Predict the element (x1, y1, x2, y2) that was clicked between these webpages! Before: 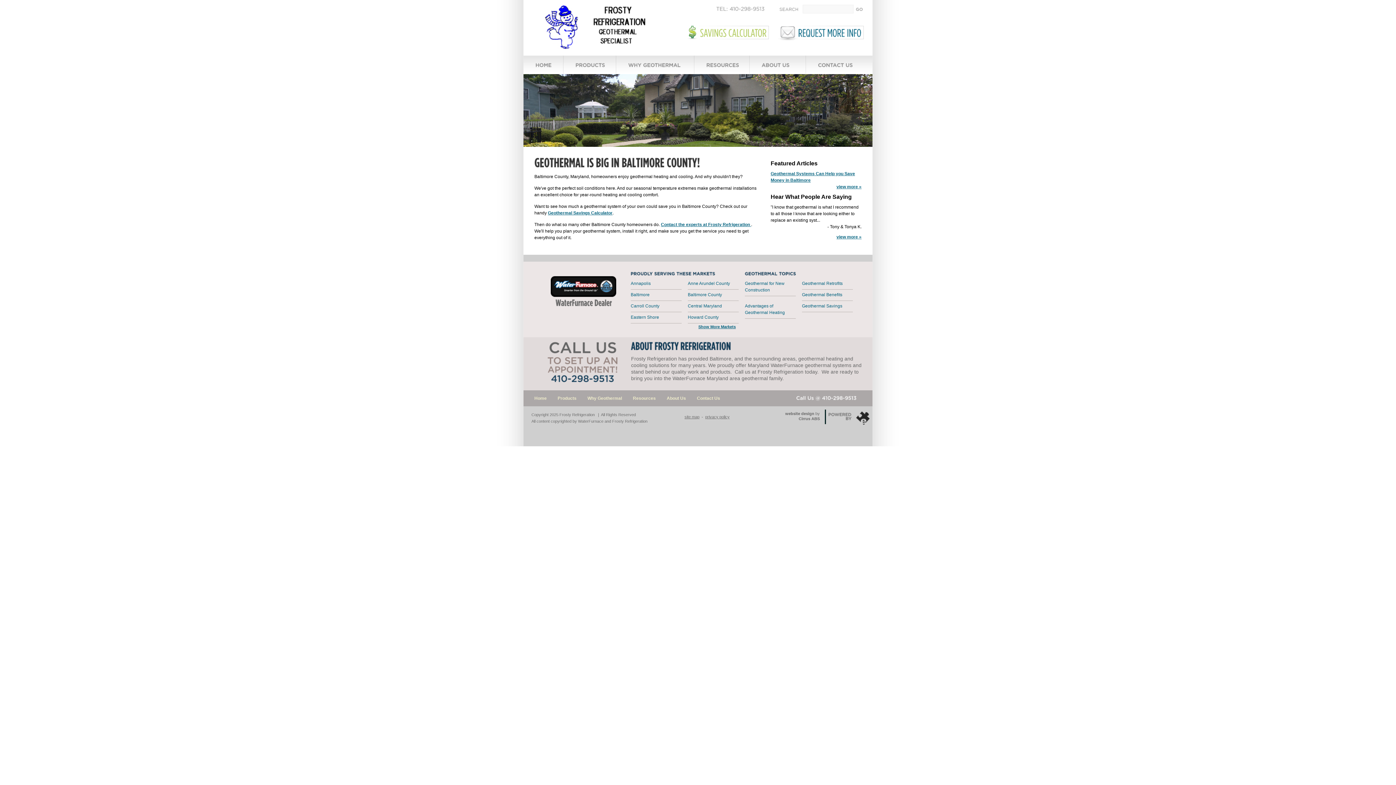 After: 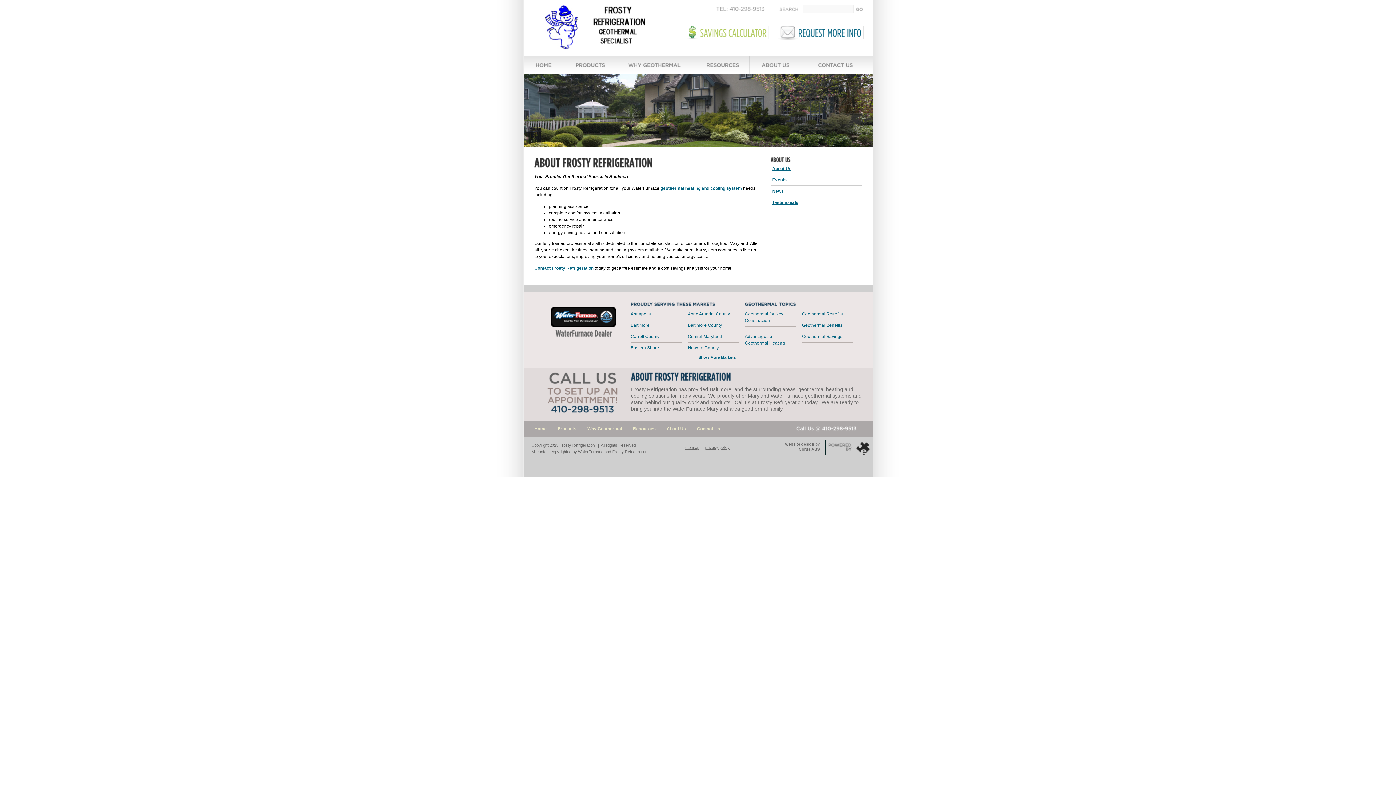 Action: label: ABOUTUS bbox: (761, 62, 794, 73)